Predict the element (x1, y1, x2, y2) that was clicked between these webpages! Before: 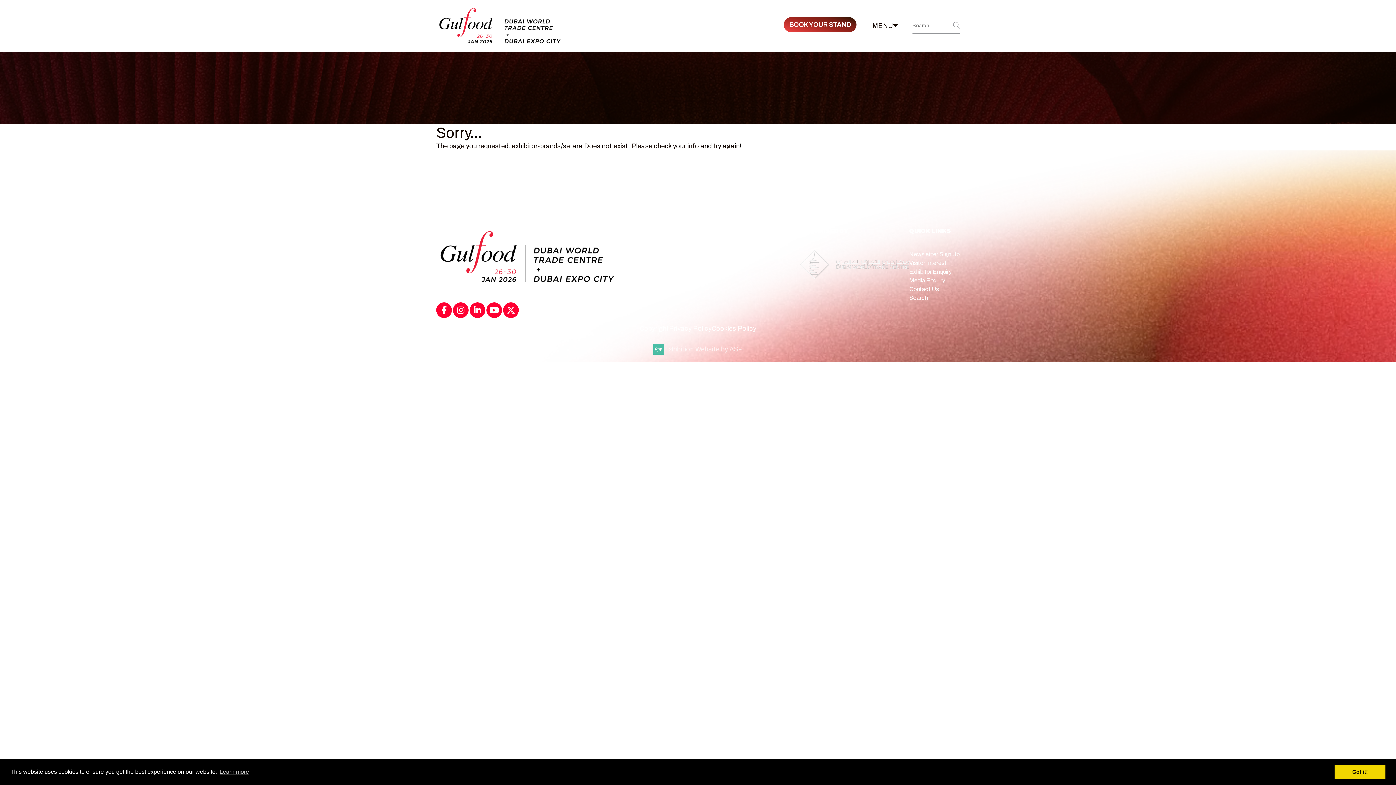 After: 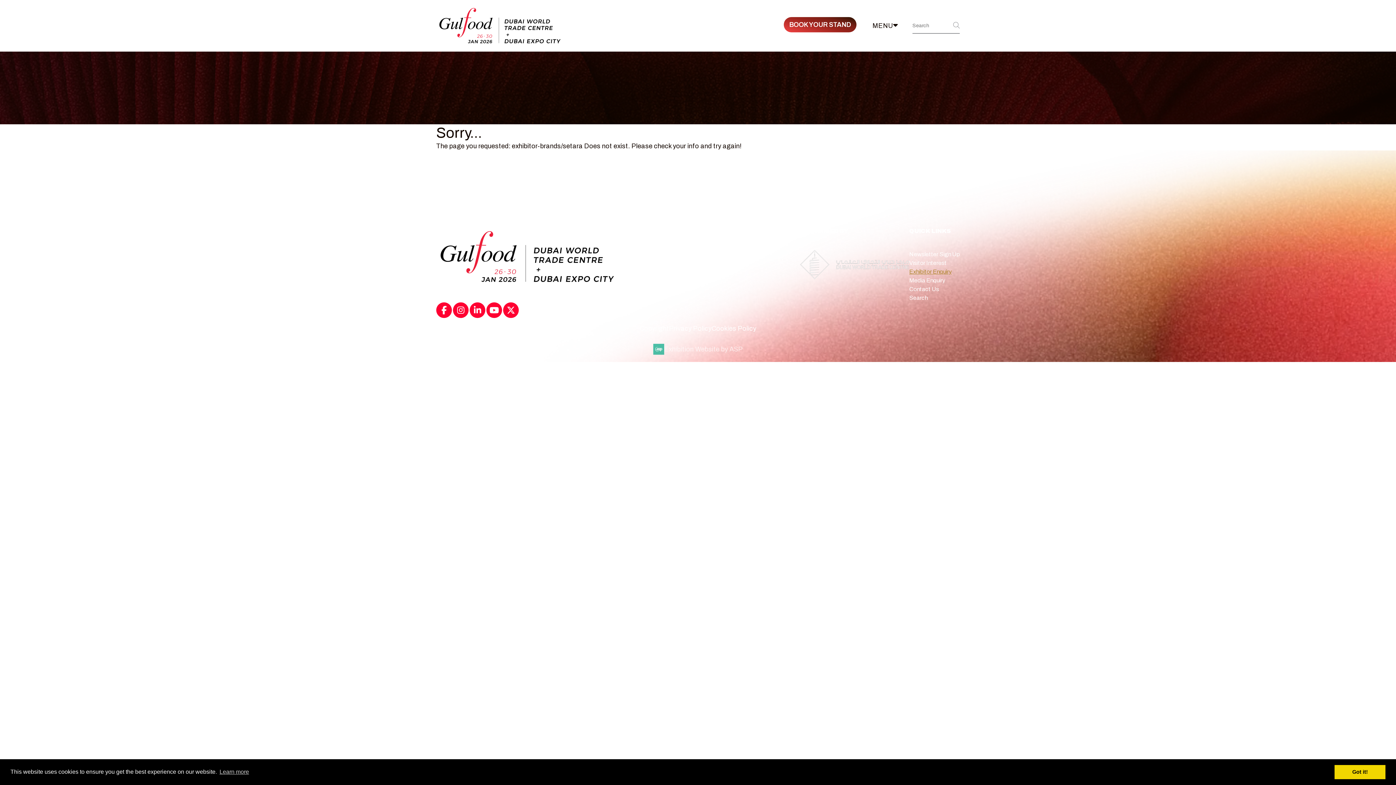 Action: bbox: (909, 268, 952, 275) label: Exhibitor Enquiry